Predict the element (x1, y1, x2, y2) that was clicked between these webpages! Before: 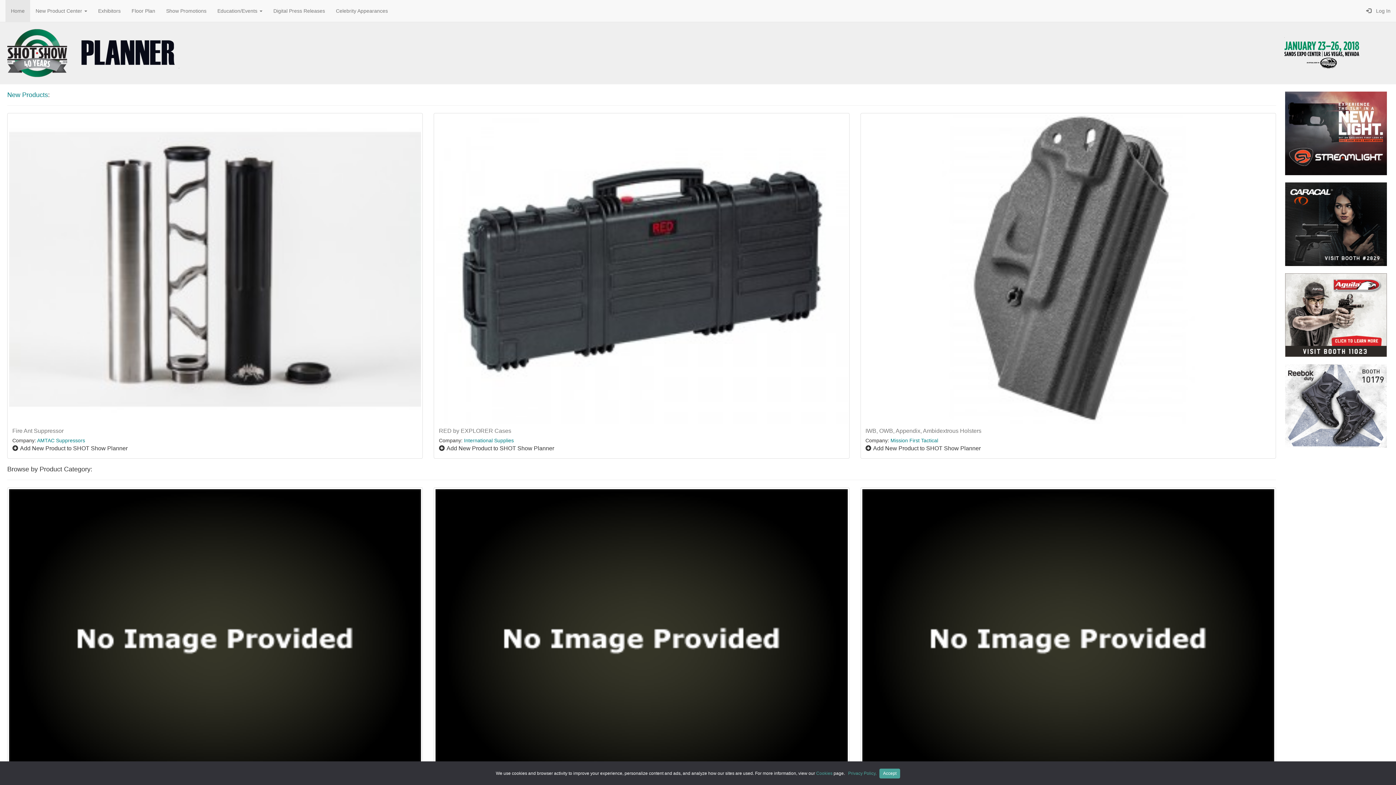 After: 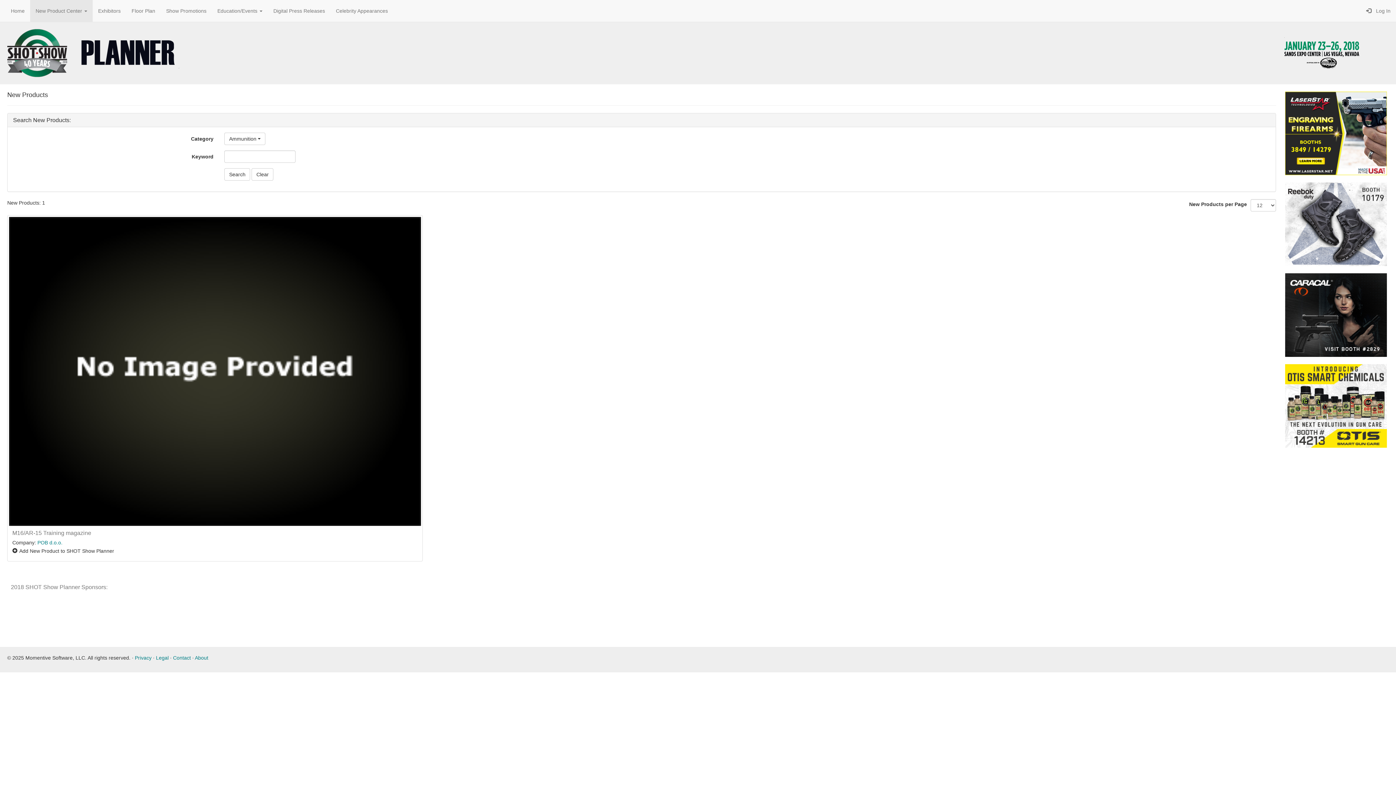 Action: bbox: (9, 489, 421, 798)